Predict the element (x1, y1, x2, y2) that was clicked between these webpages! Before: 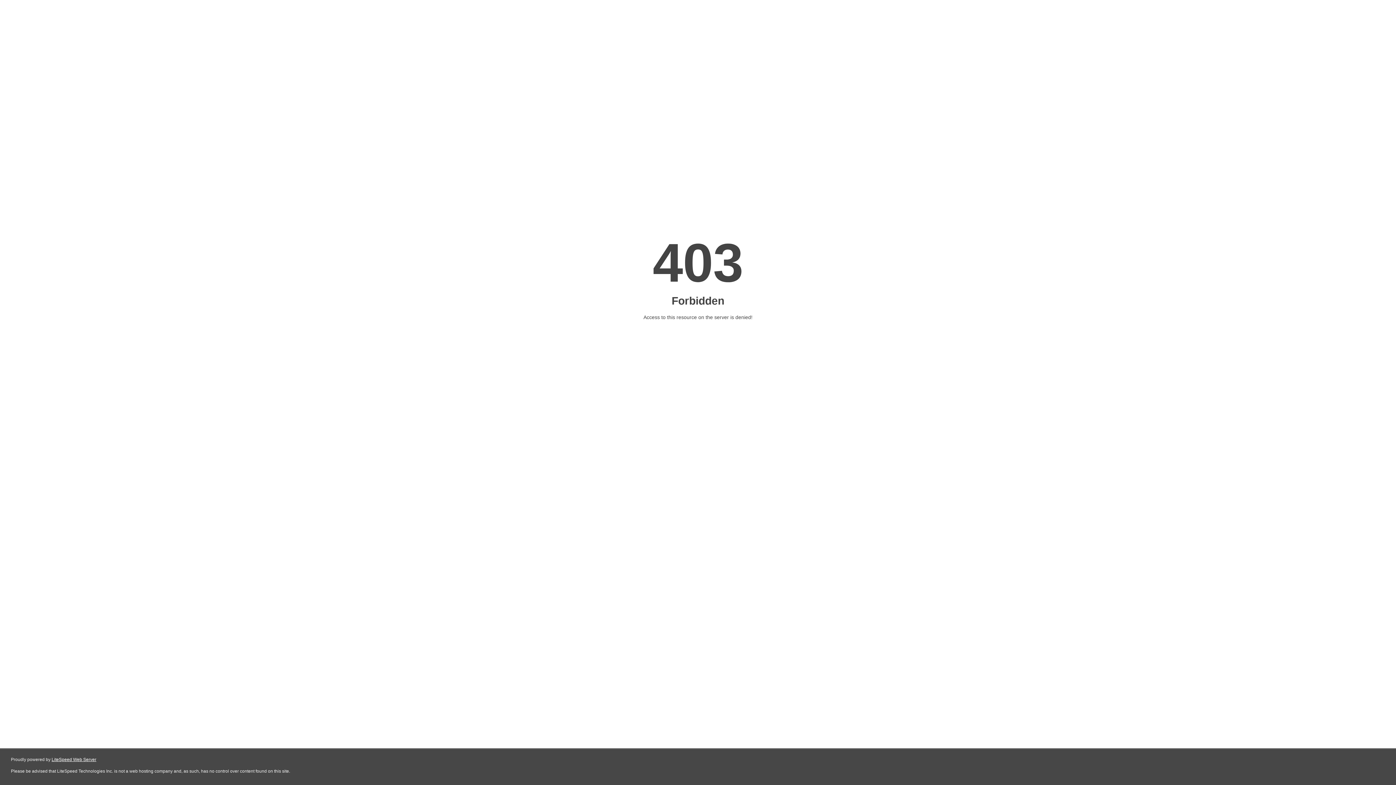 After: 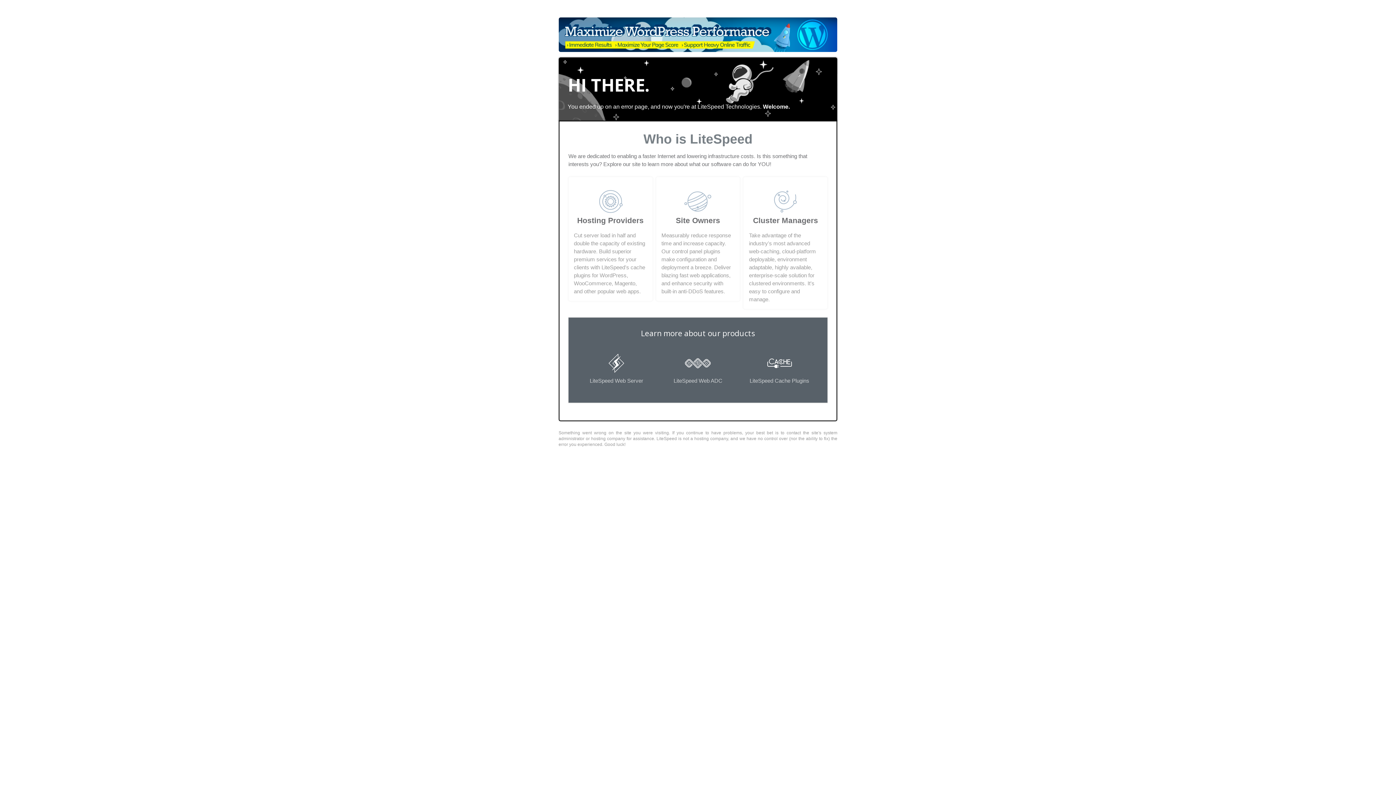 Action: bbox: (51, 757, 96, 762) label: LiteSpeed Web Server